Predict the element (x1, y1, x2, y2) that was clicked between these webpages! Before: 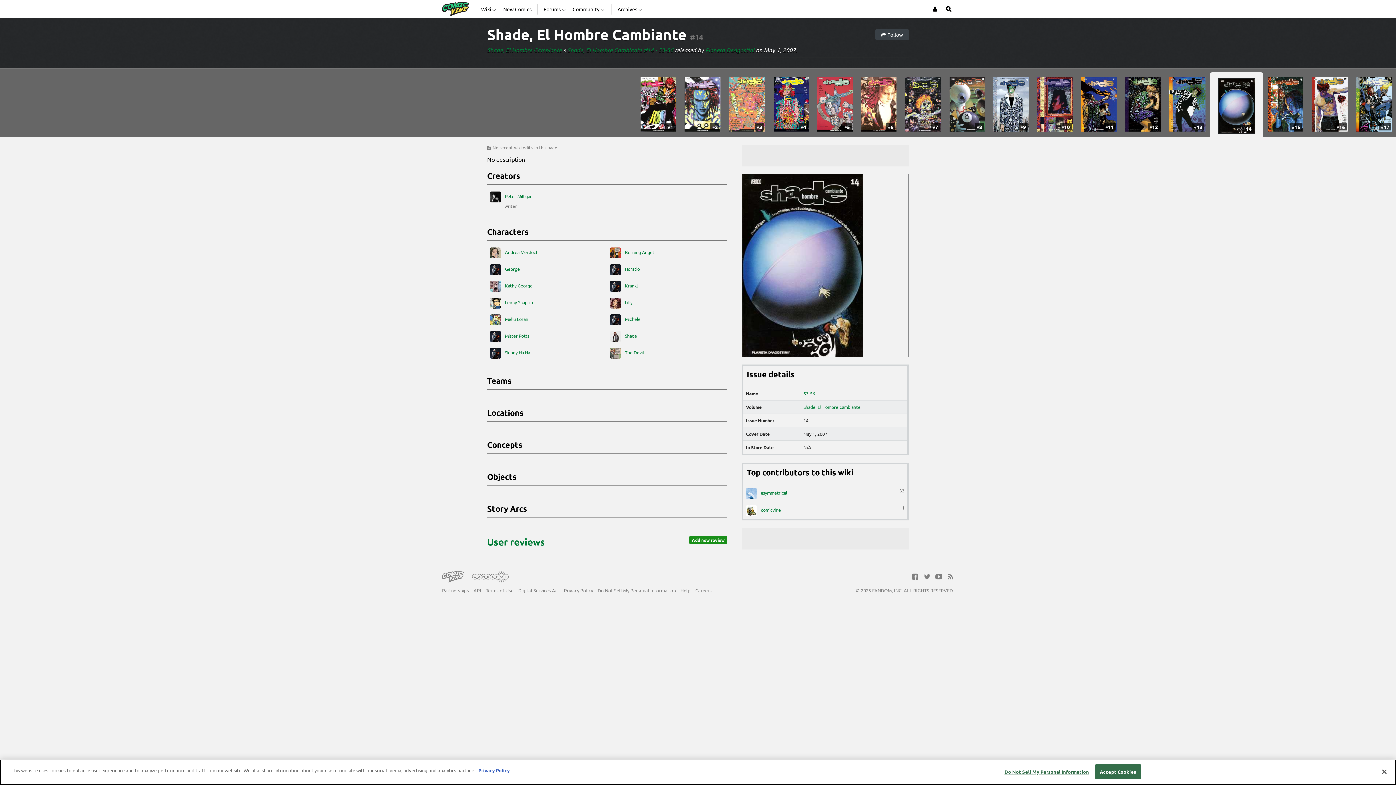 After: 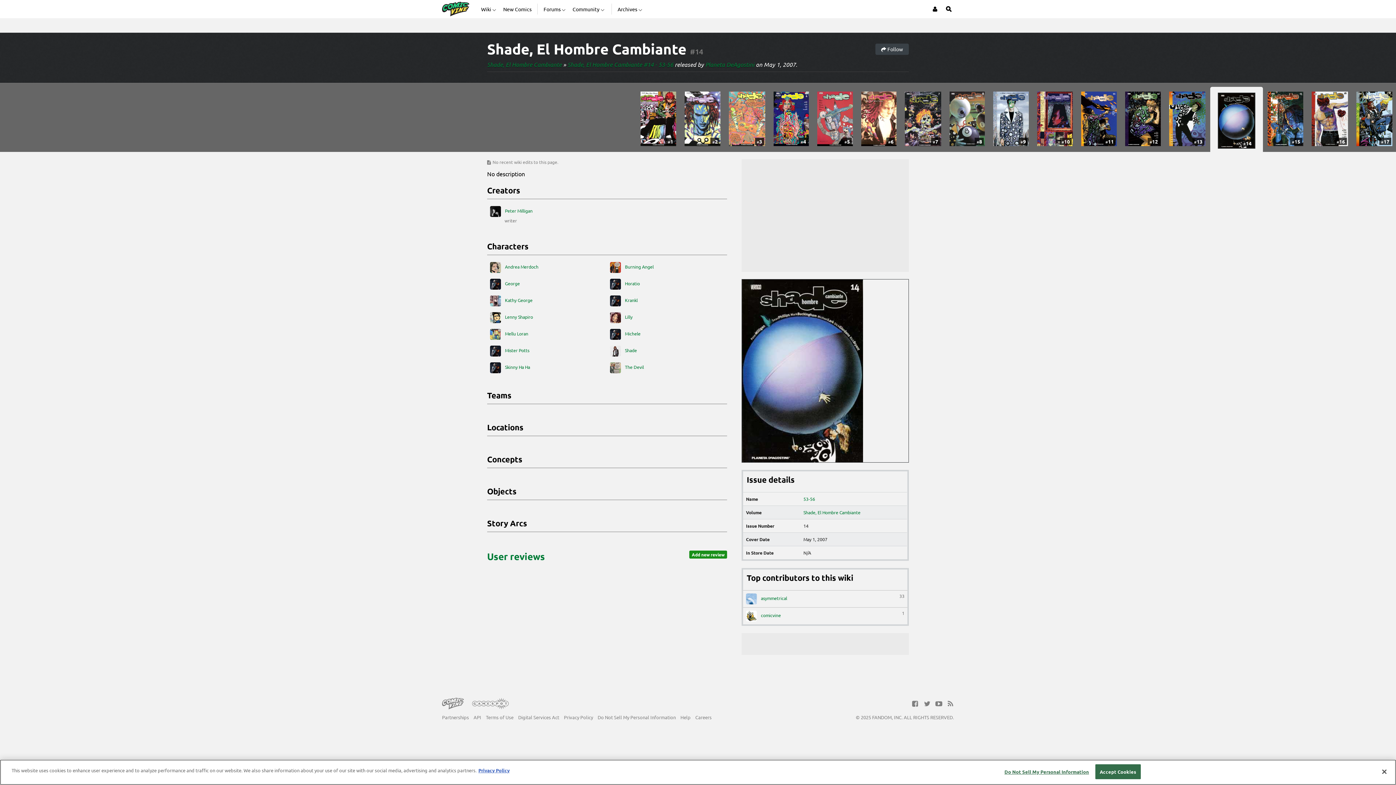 Action: label: 53-56 bbox: (803, 495, 904, 502)